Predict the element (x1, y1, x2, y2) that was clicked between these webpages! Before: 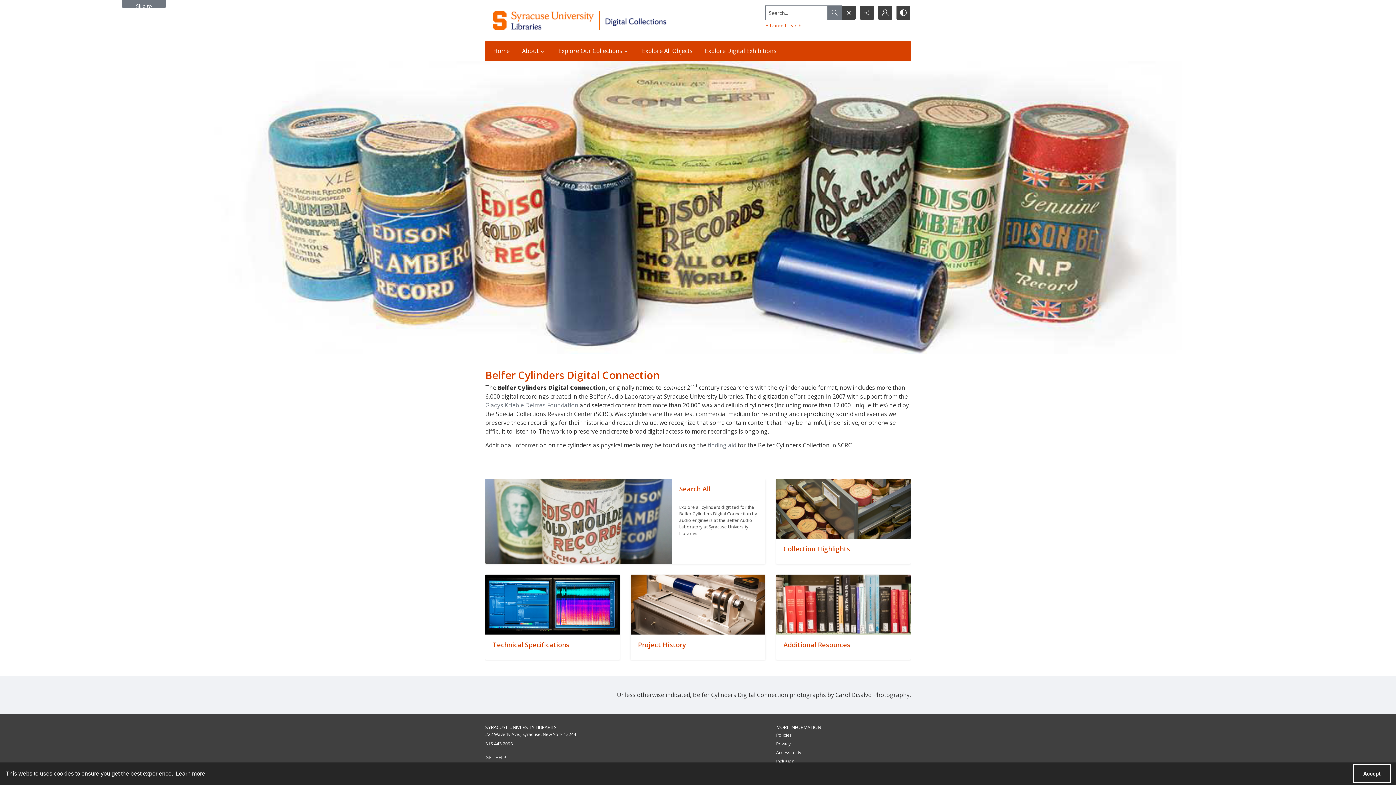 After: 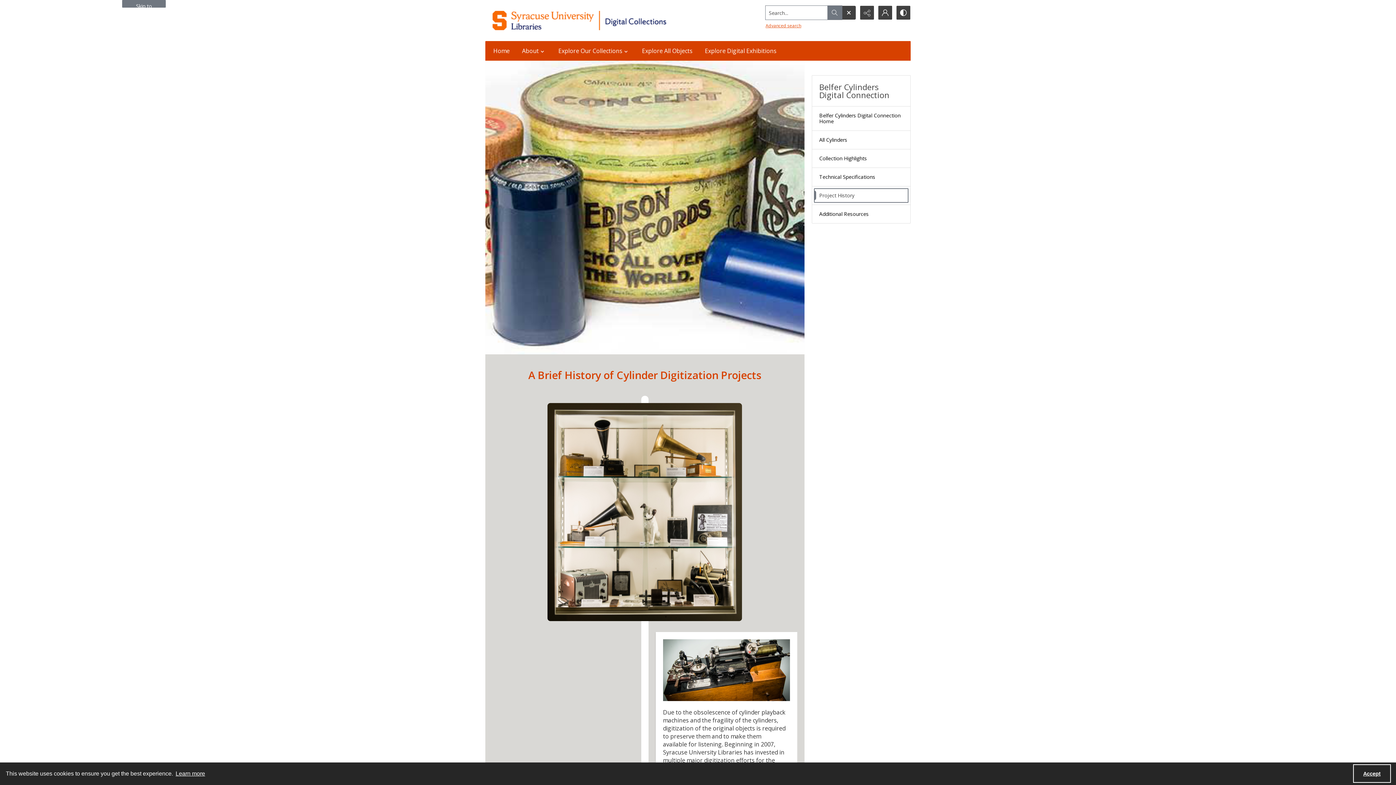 Action: label: "" bbox: (630, 574, 765, 634)